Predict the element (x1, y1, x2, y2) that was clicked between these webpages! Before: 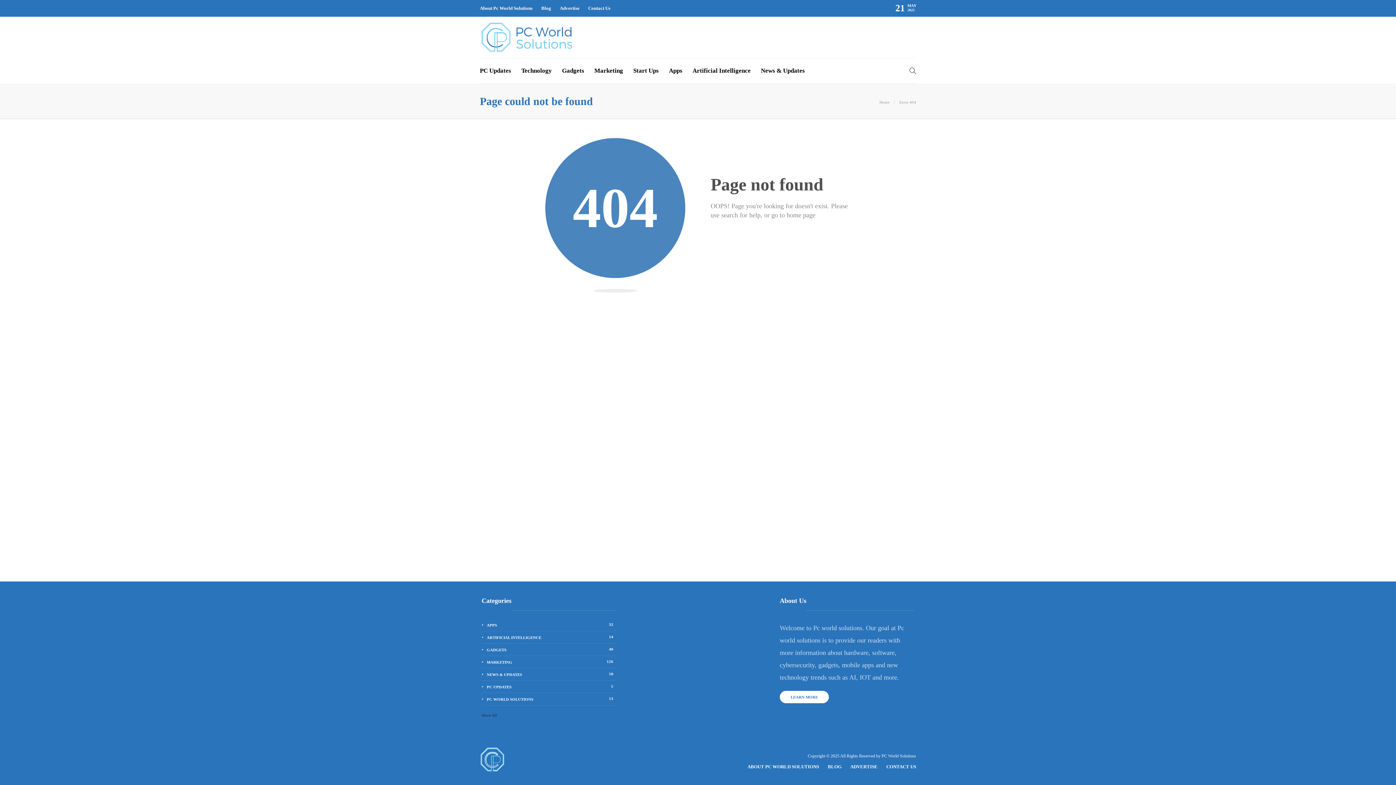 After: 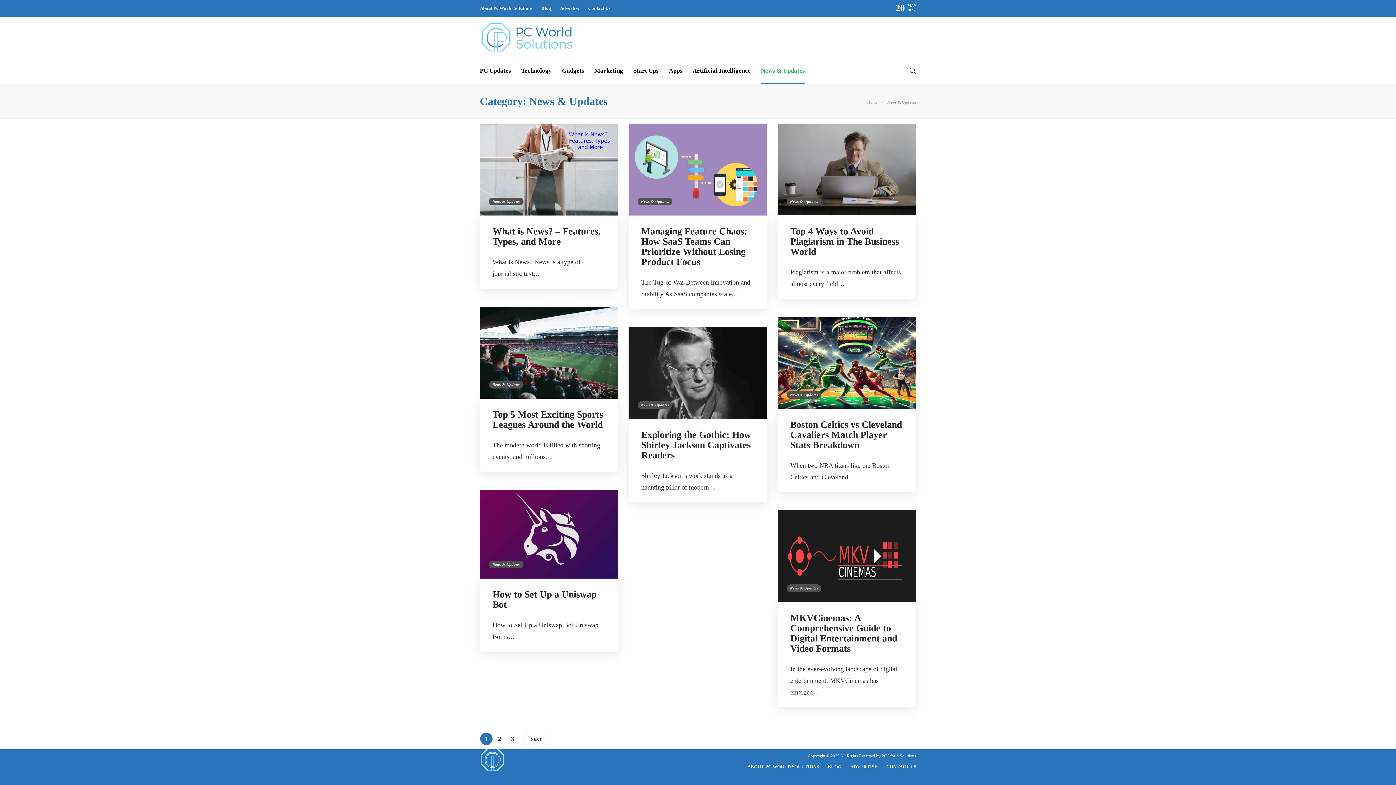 Action: label: NEWS & UPDATES
18 bbox: (481, 671, 616, 678)